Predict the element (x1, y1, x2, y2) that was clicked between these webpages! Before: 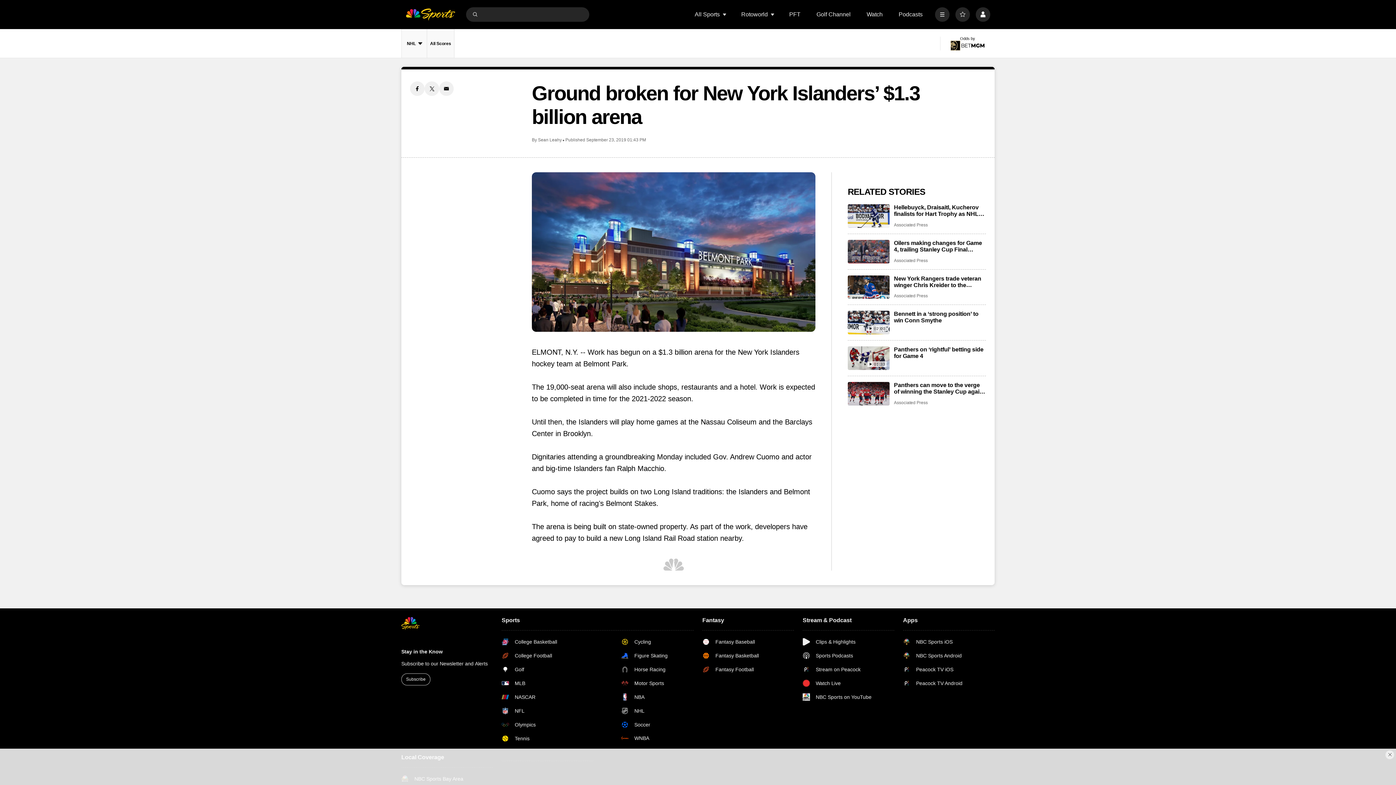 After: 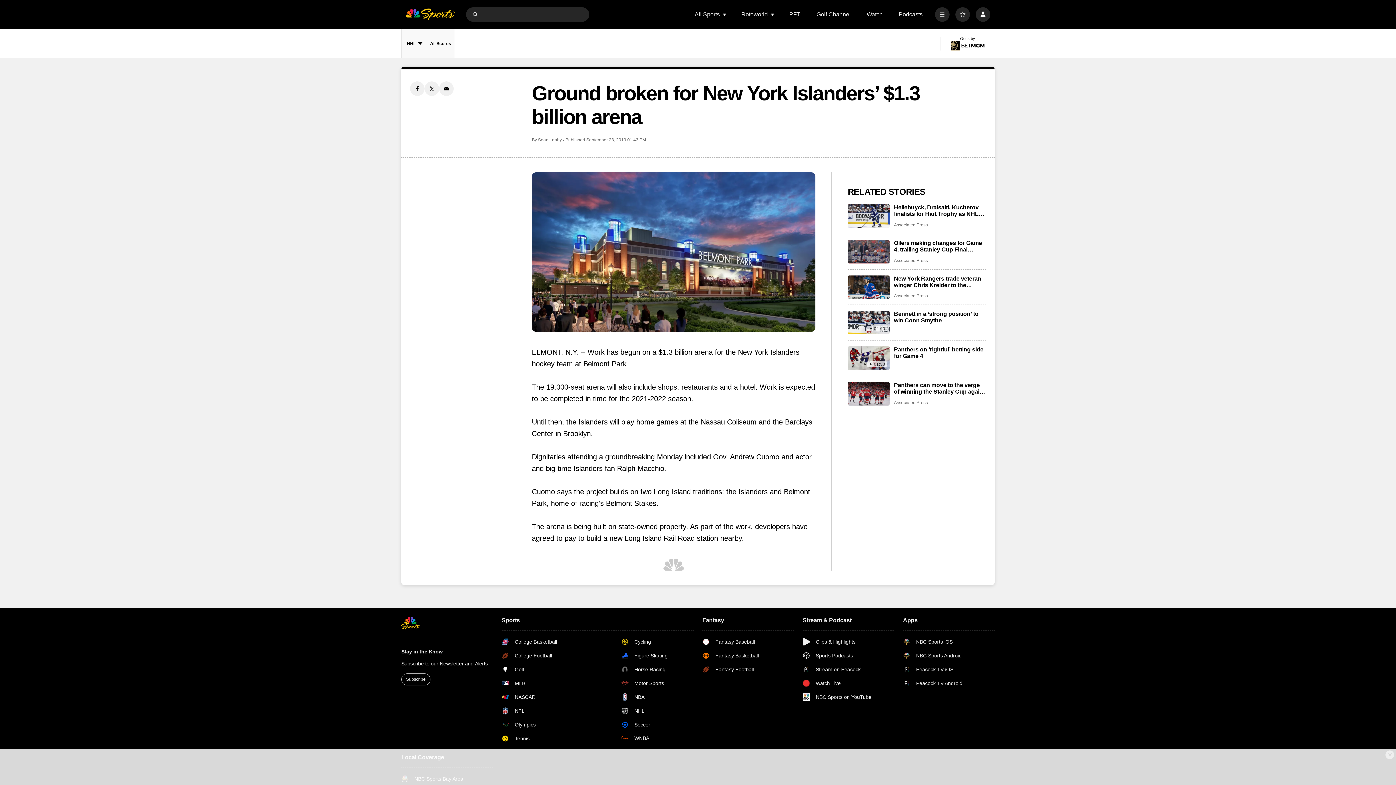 Action: bbox: (410, 81, 424, 96) label: Facebook share